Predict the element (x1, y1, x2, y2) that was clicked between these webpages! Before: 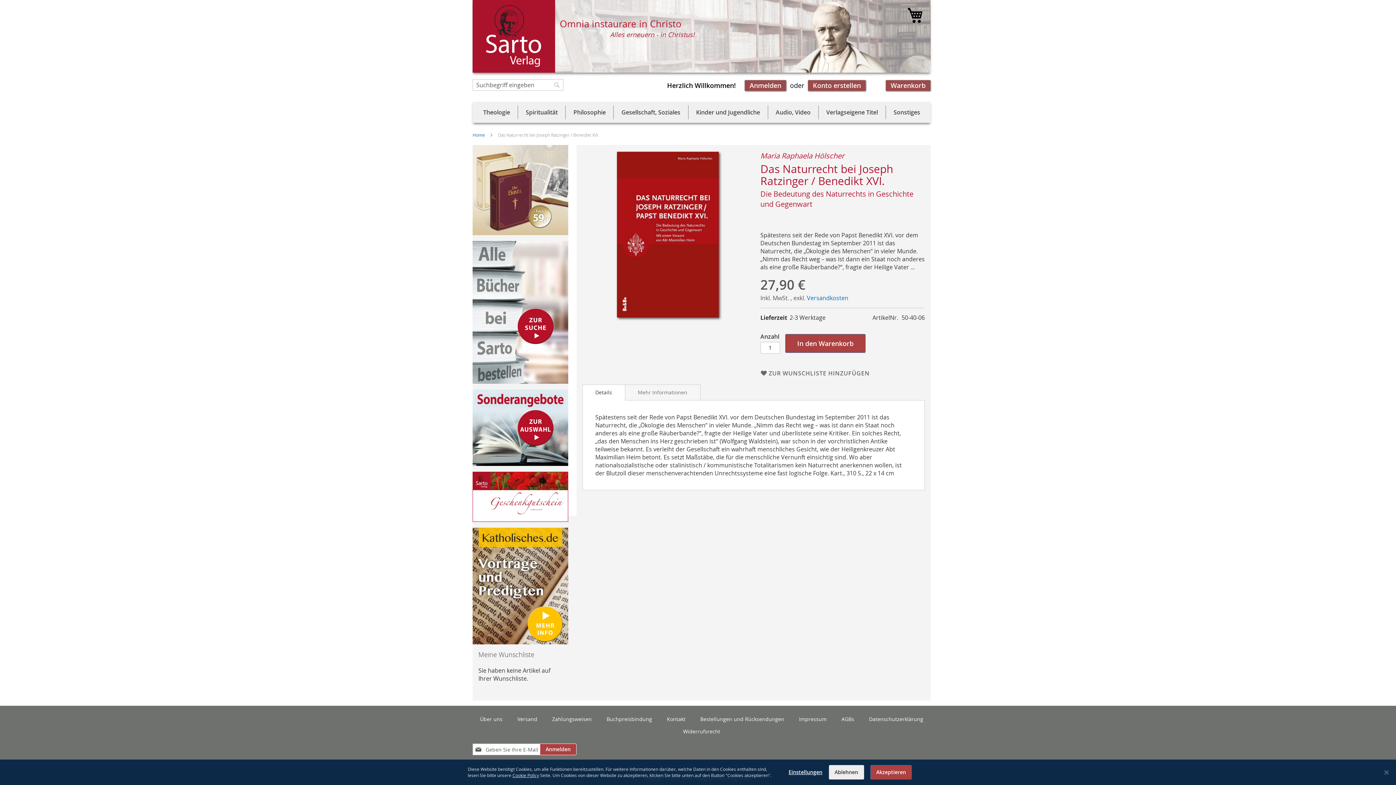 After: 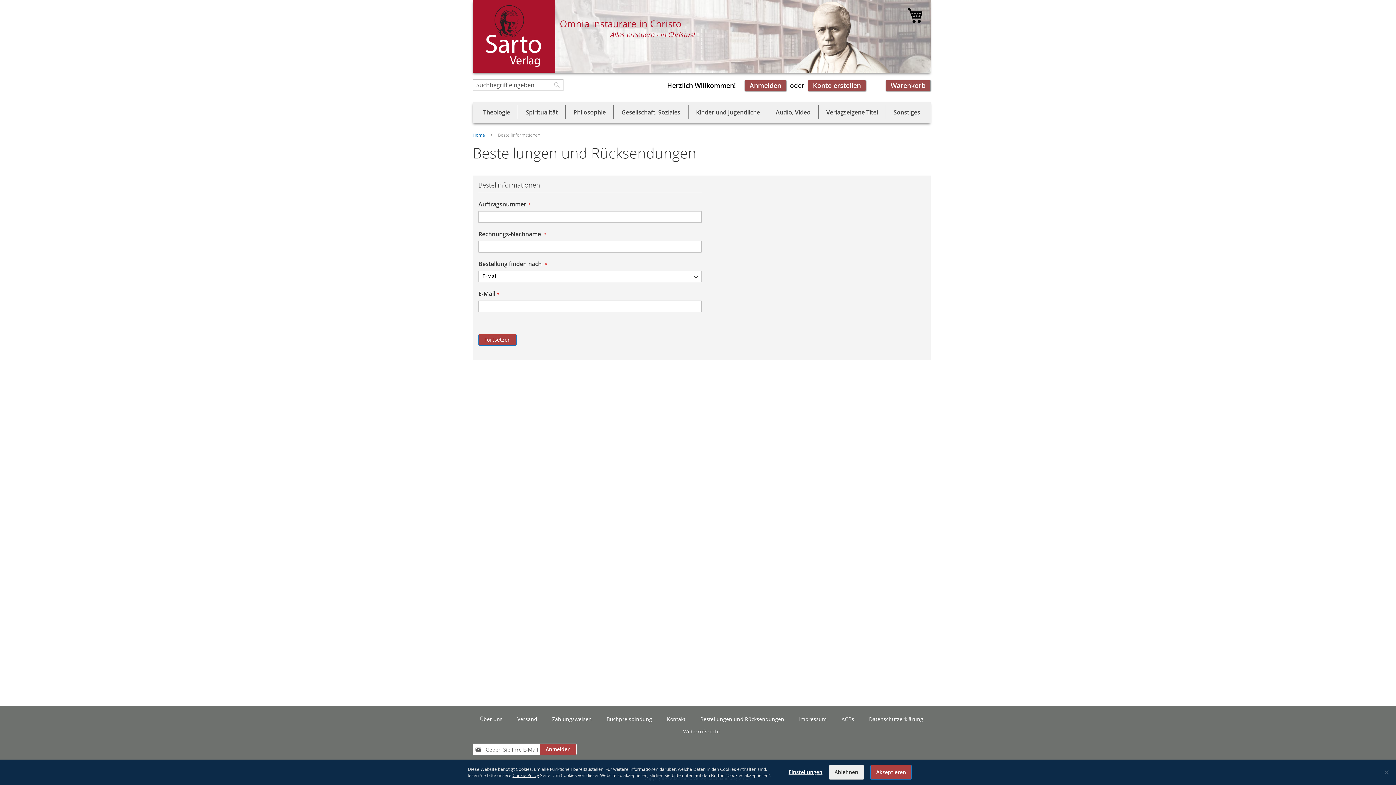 Action: label: Bestellungen und Rücksendungen bbox: (700, 716, 784, 722)